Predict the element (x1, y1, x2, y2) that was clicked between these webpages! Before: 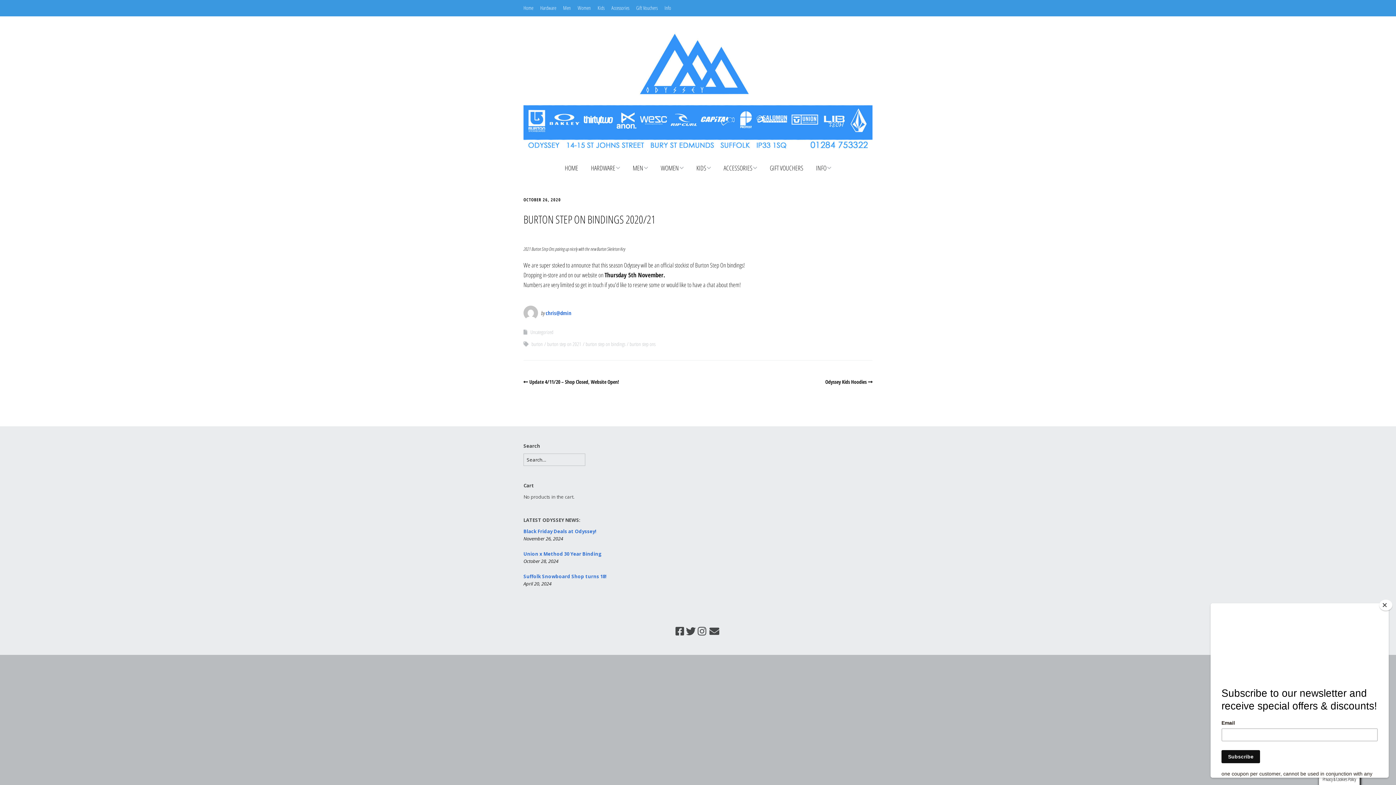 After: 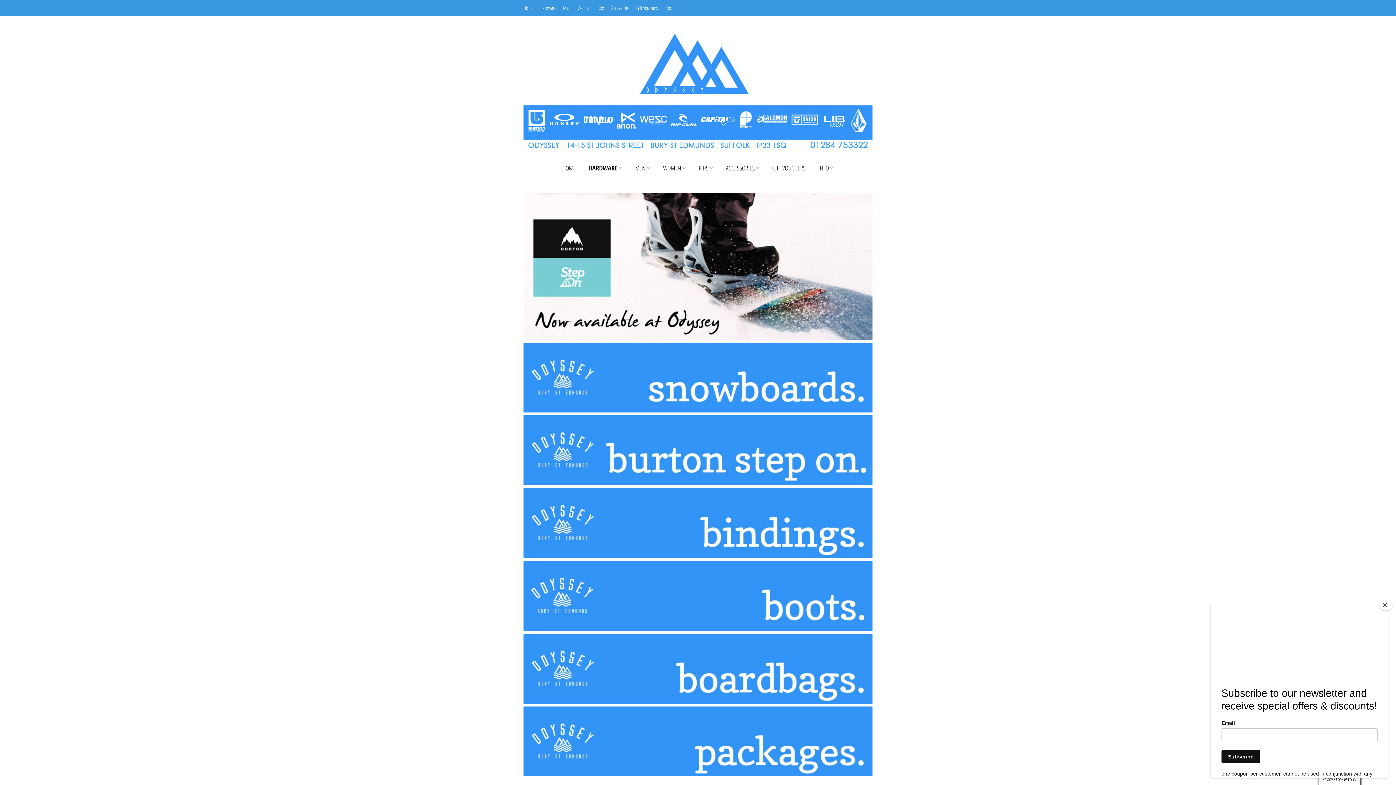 Action: label: Hardware bbox: (540, 4, 556, 11)